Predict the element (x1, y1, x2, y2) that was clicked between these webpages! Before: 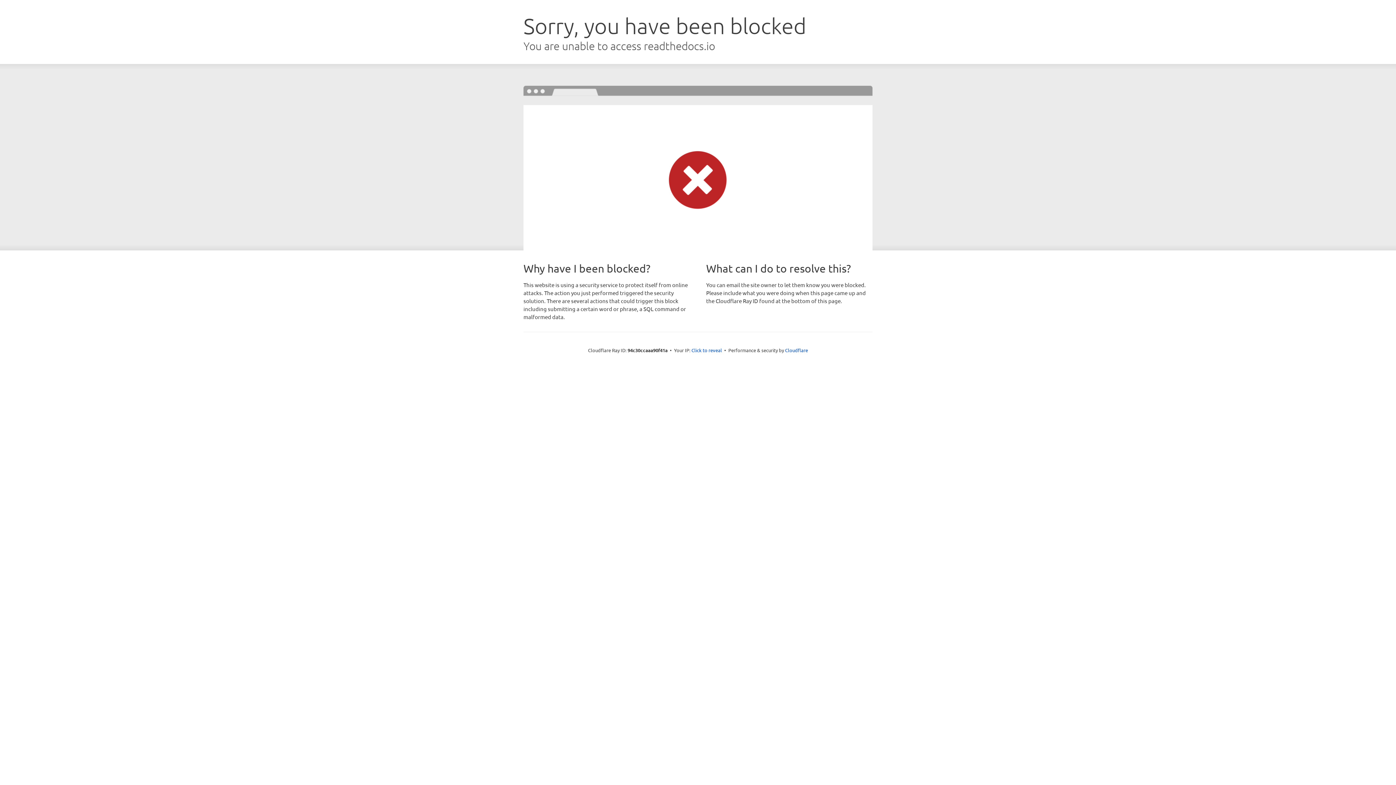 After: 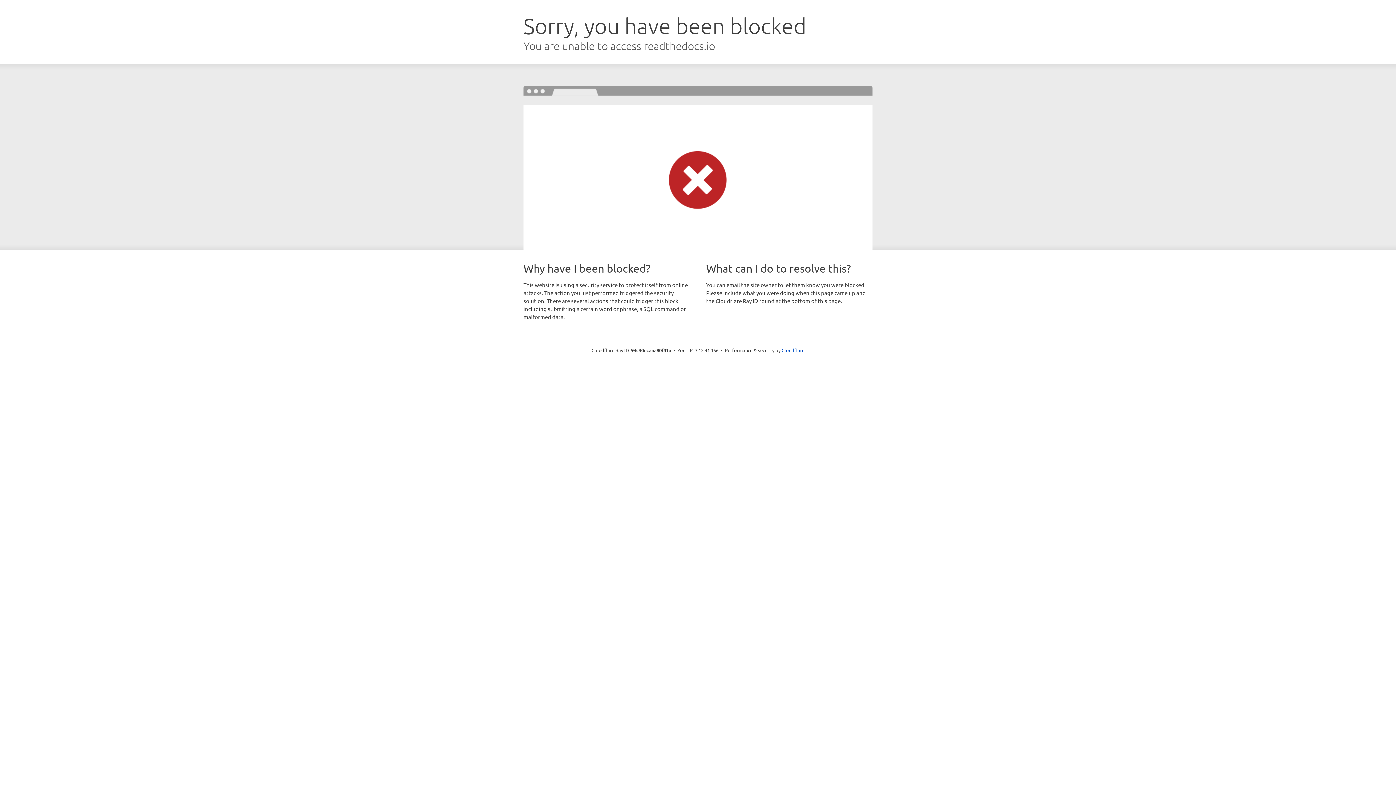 Action: label: Click to reveal bbox: (691, 346, 722, 353)